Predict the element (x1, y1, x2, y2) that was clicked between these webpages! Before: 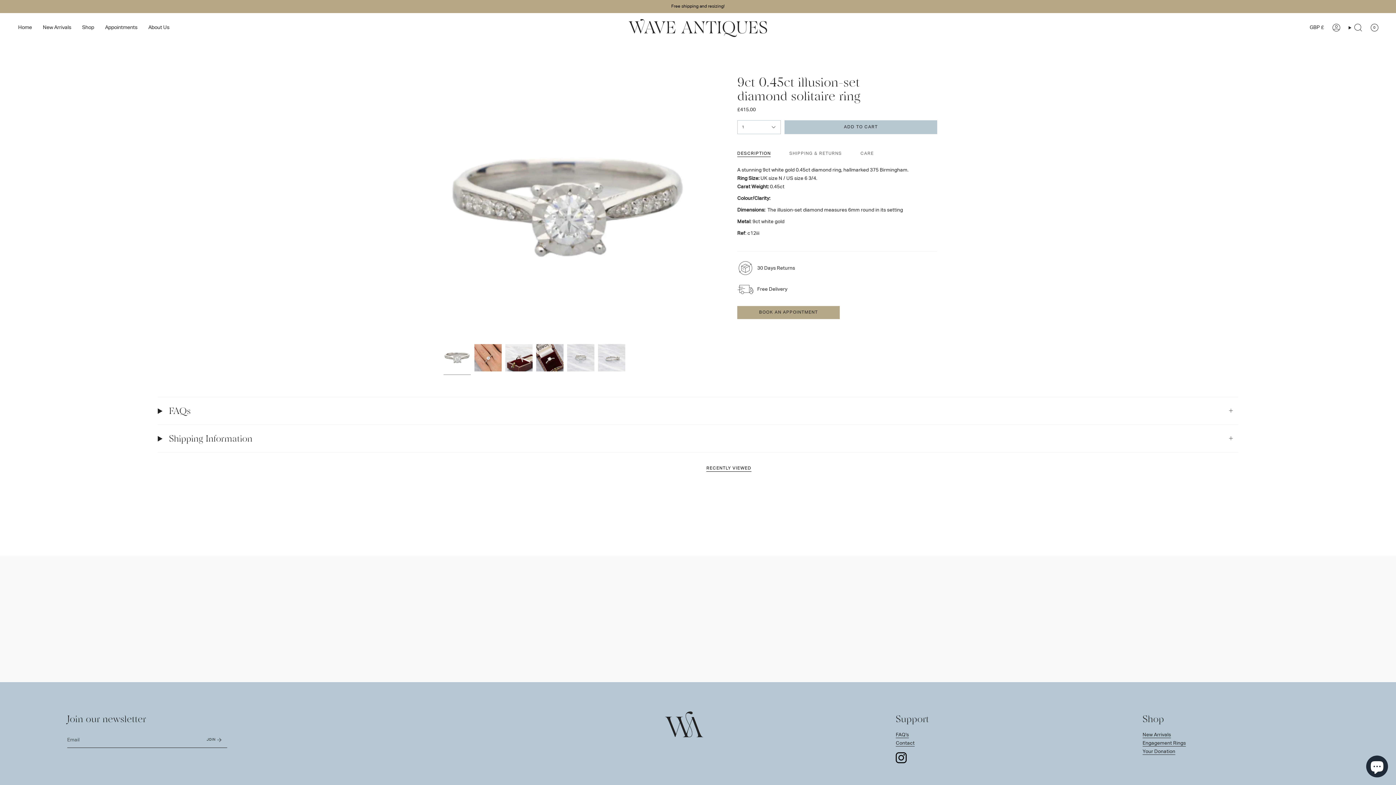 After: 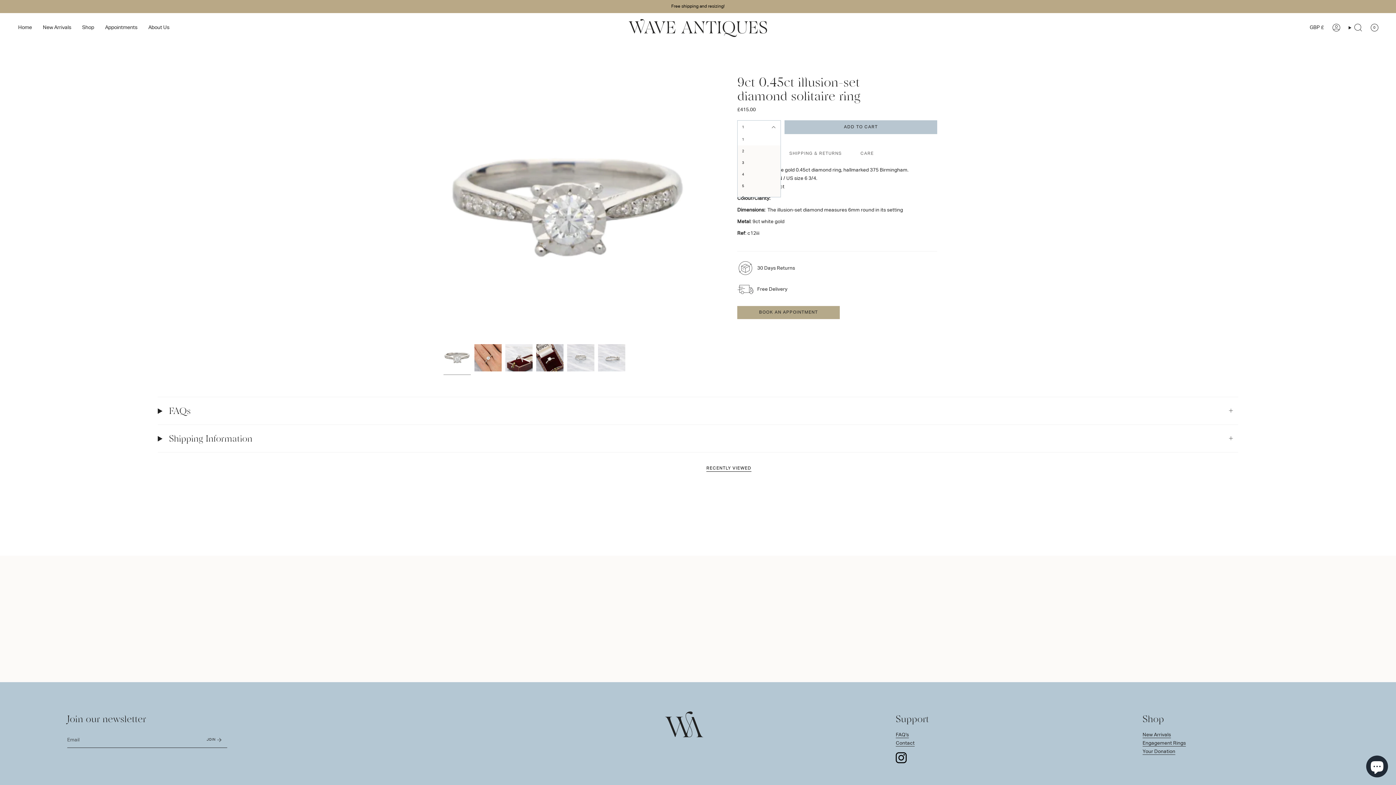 Action: label: 1 bbox: (737, 120, 781, 134)